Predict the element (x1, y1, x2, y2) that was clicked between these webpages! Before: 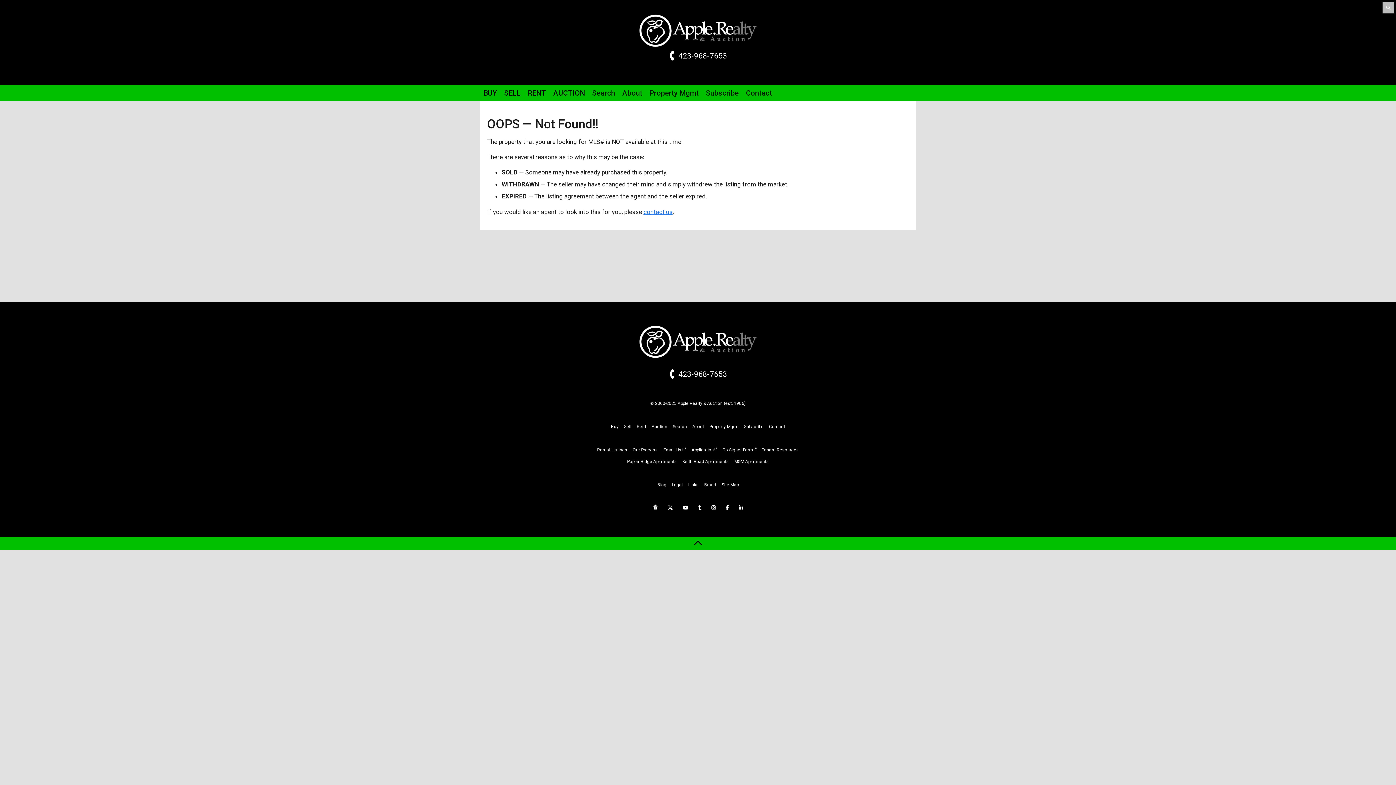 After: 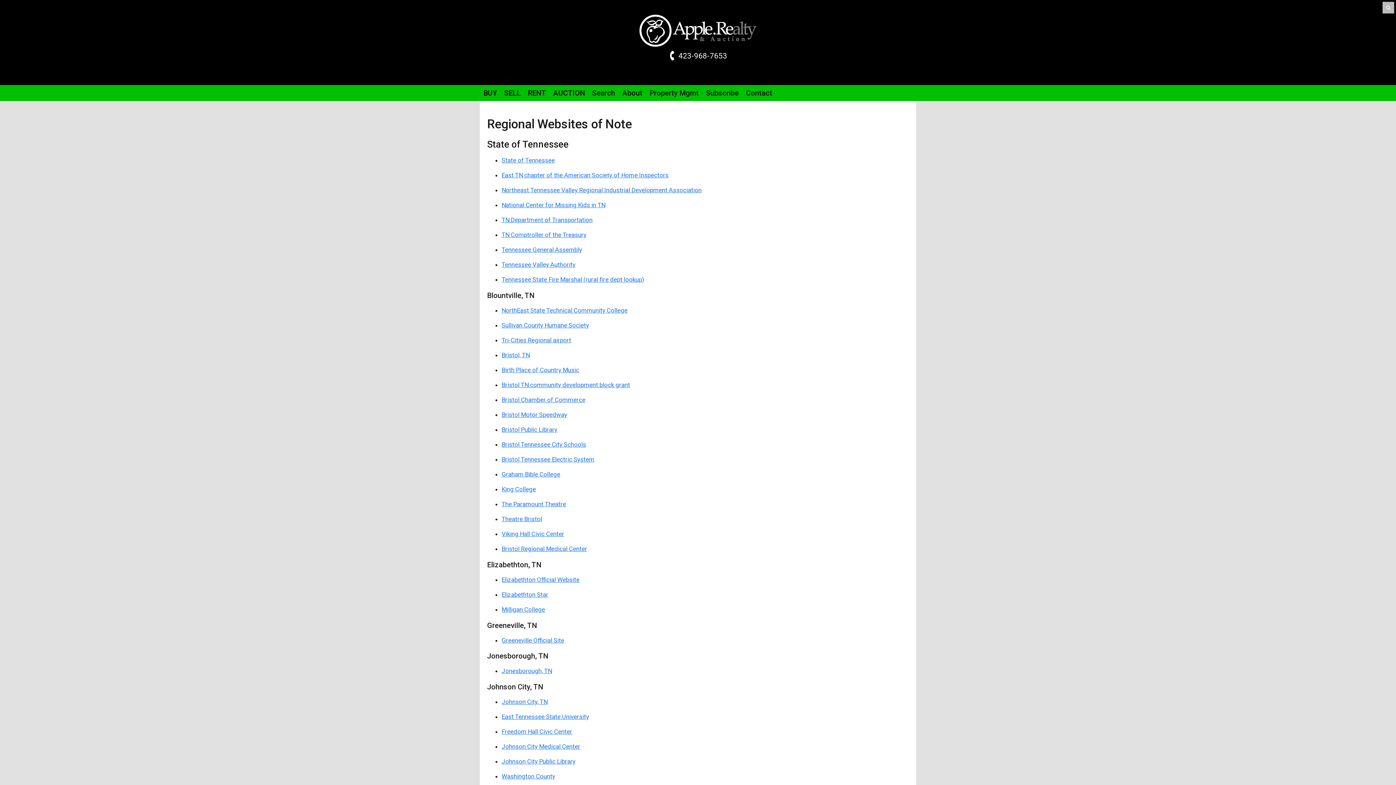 Action: bbox: (688, 482, 698, 487) label: Links